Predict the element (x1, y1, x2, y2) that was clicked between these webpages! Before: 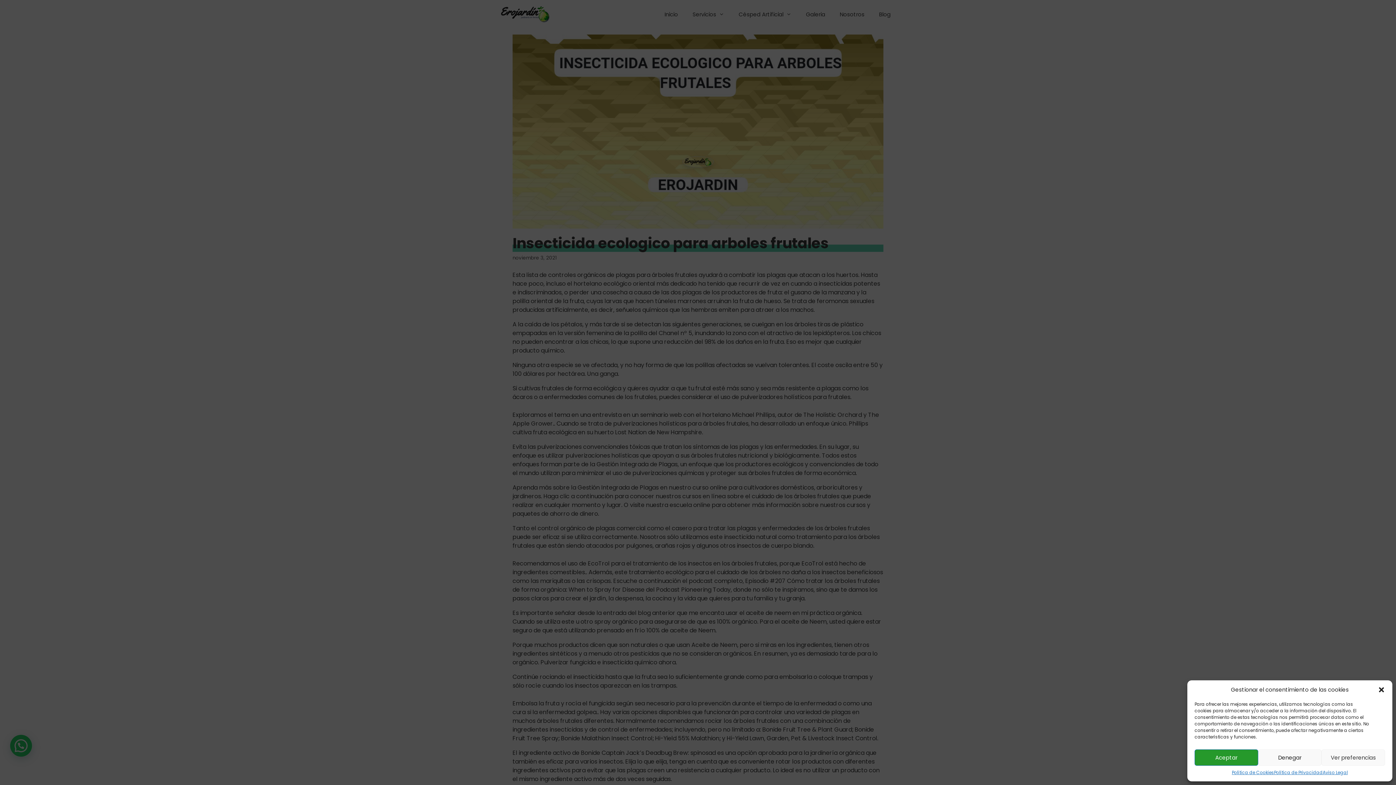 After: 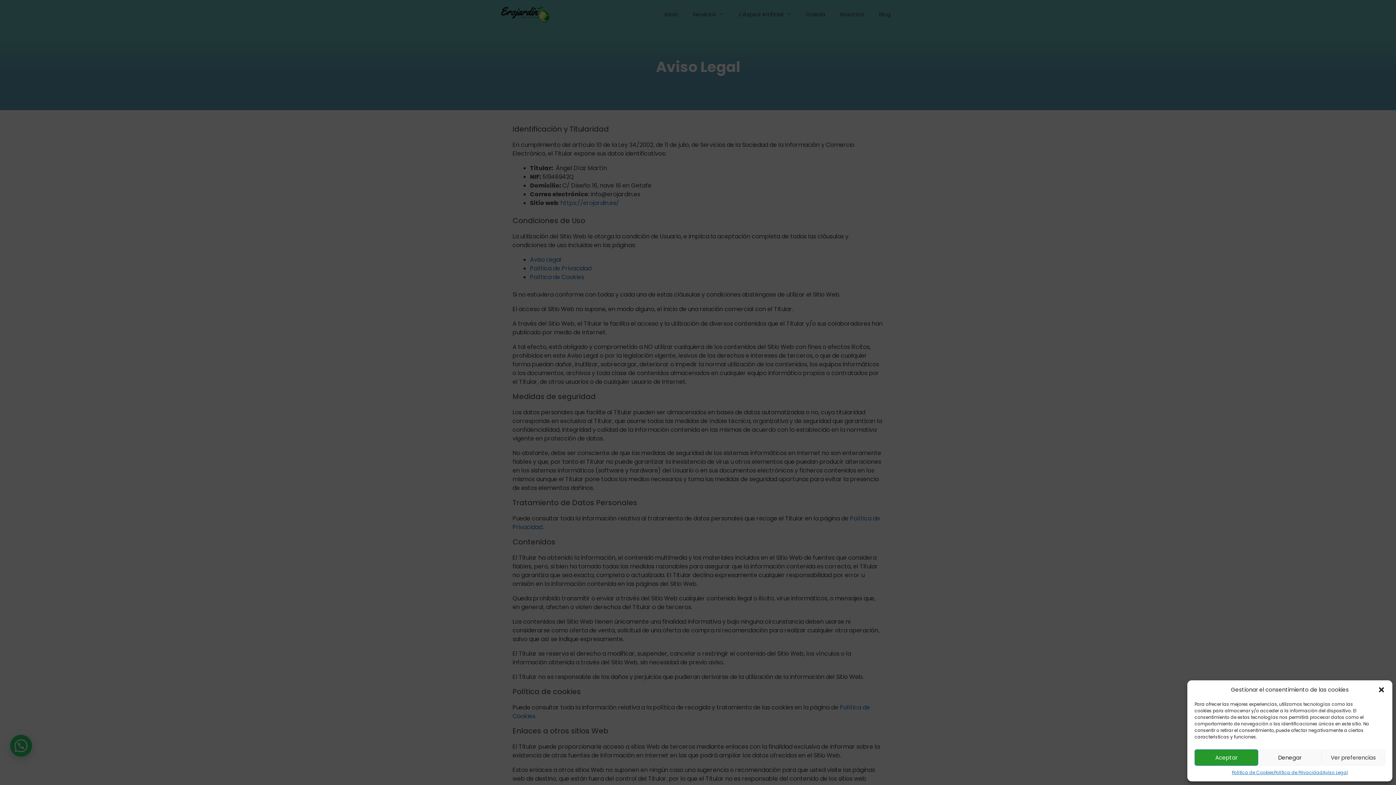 Action: label: Aviso Legal bbox: (1323, 769, 1348, 776)